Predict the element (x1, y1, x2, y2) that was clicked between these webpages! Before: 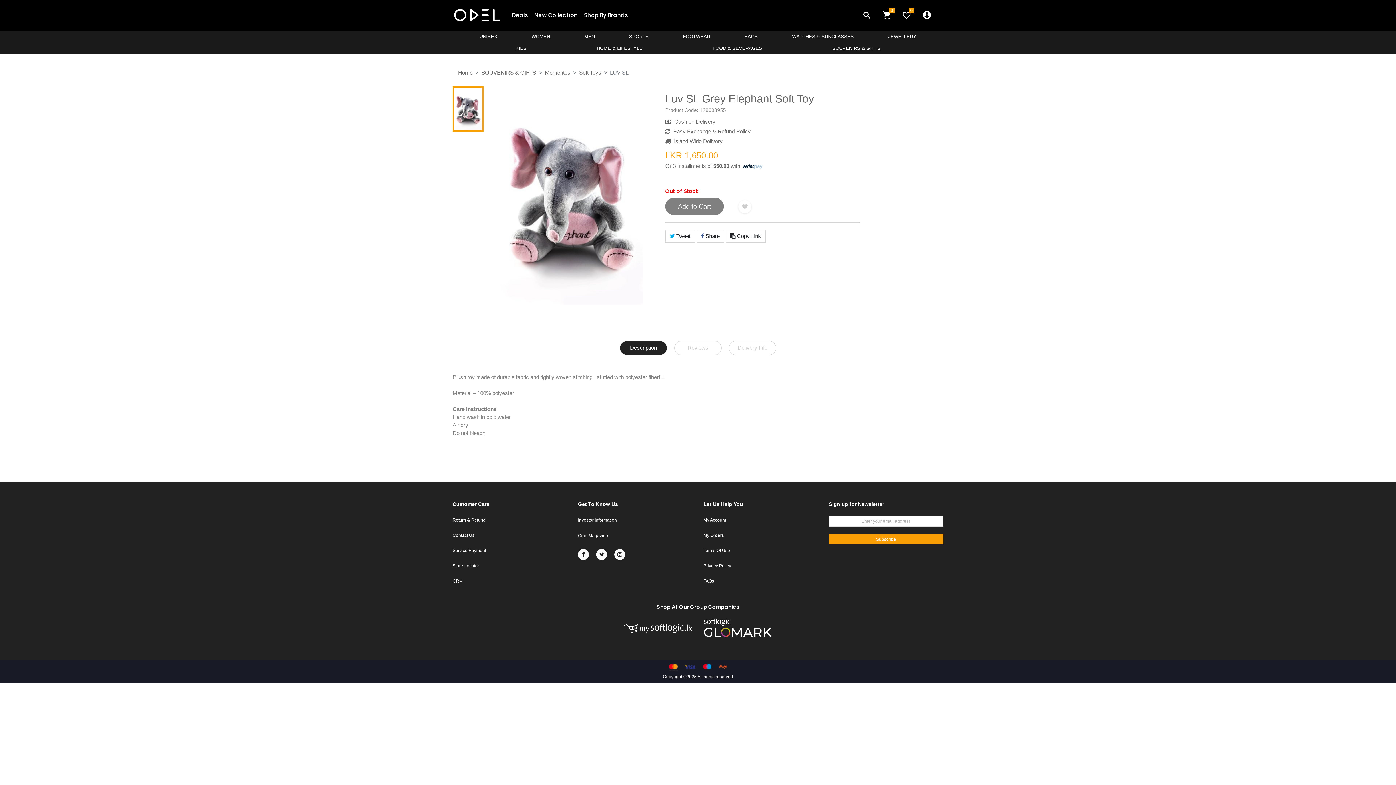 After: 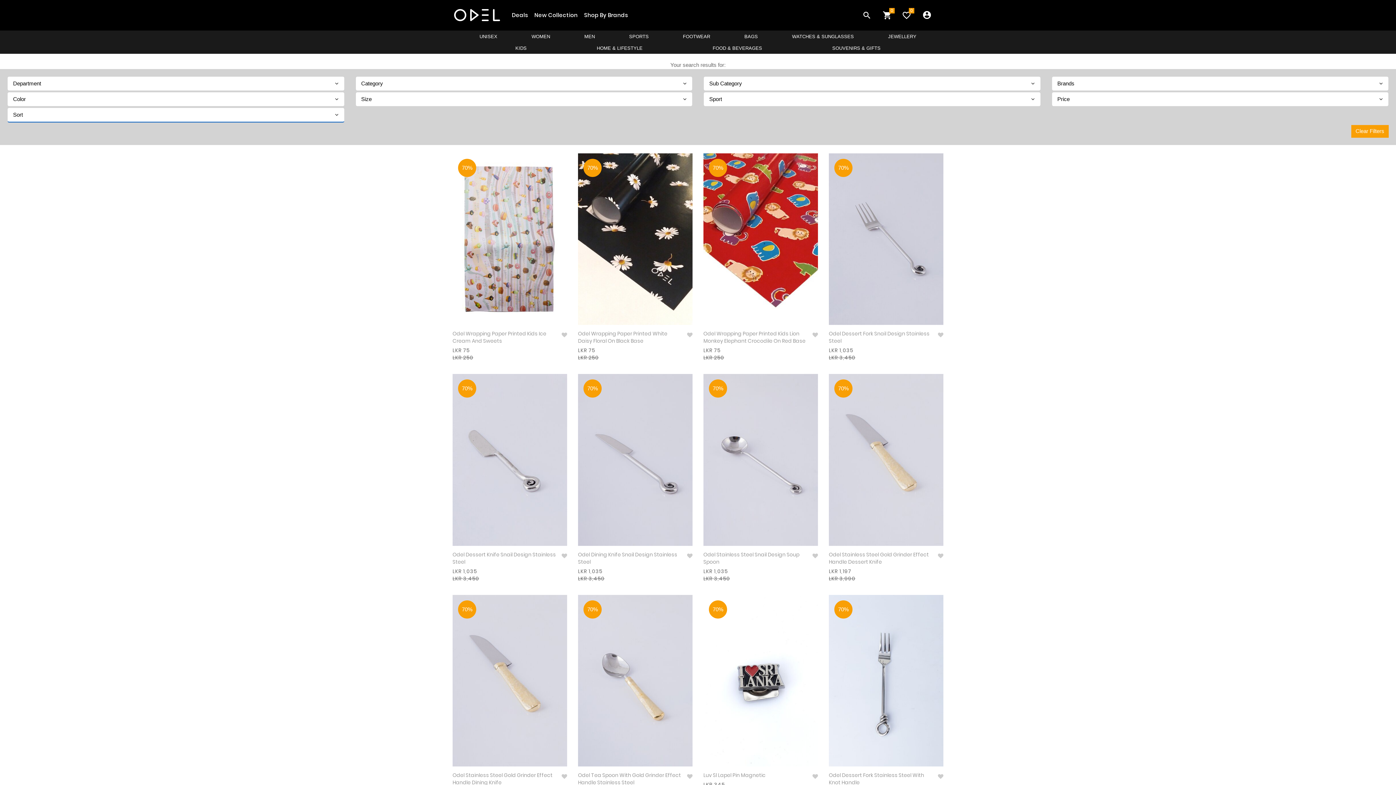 Action: label: Deals bbox: (512, 9, 528, 20)